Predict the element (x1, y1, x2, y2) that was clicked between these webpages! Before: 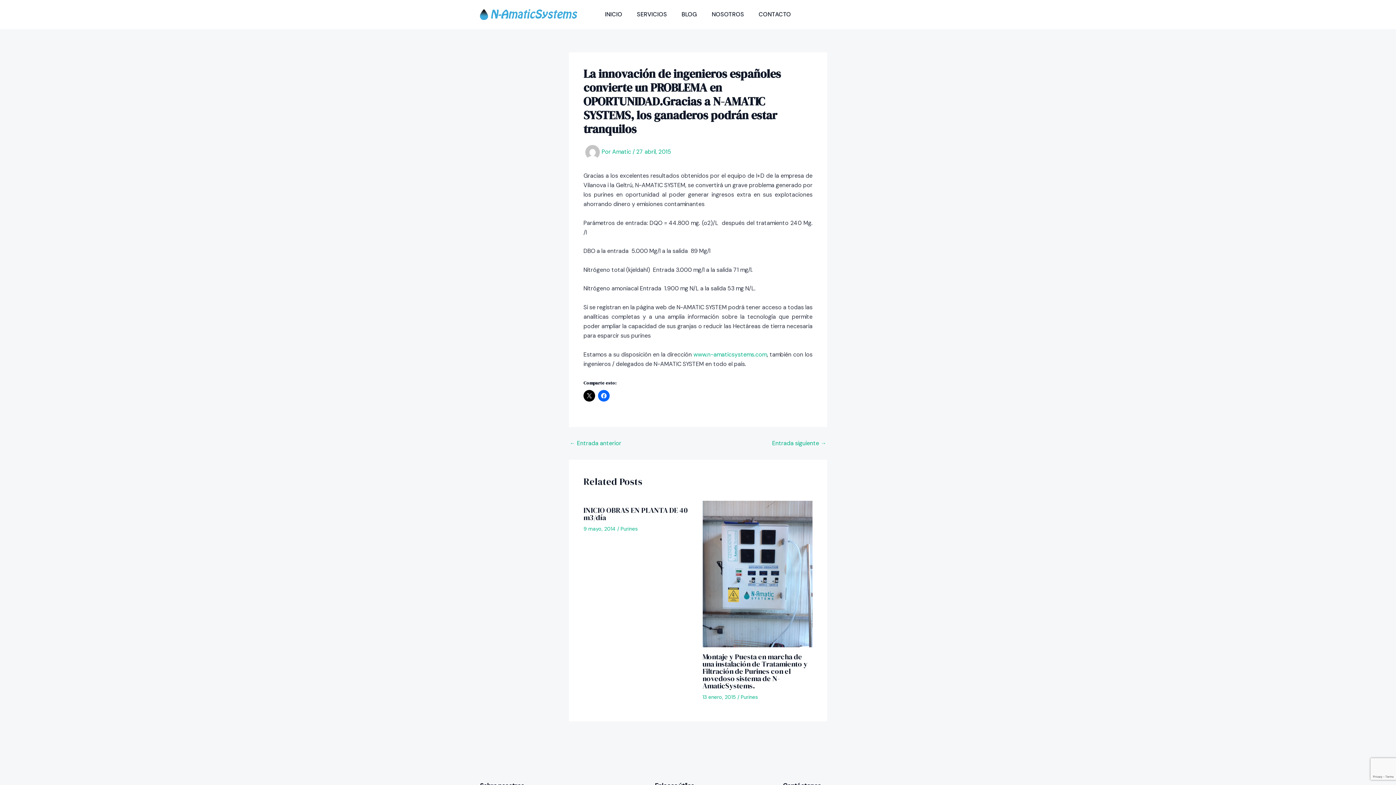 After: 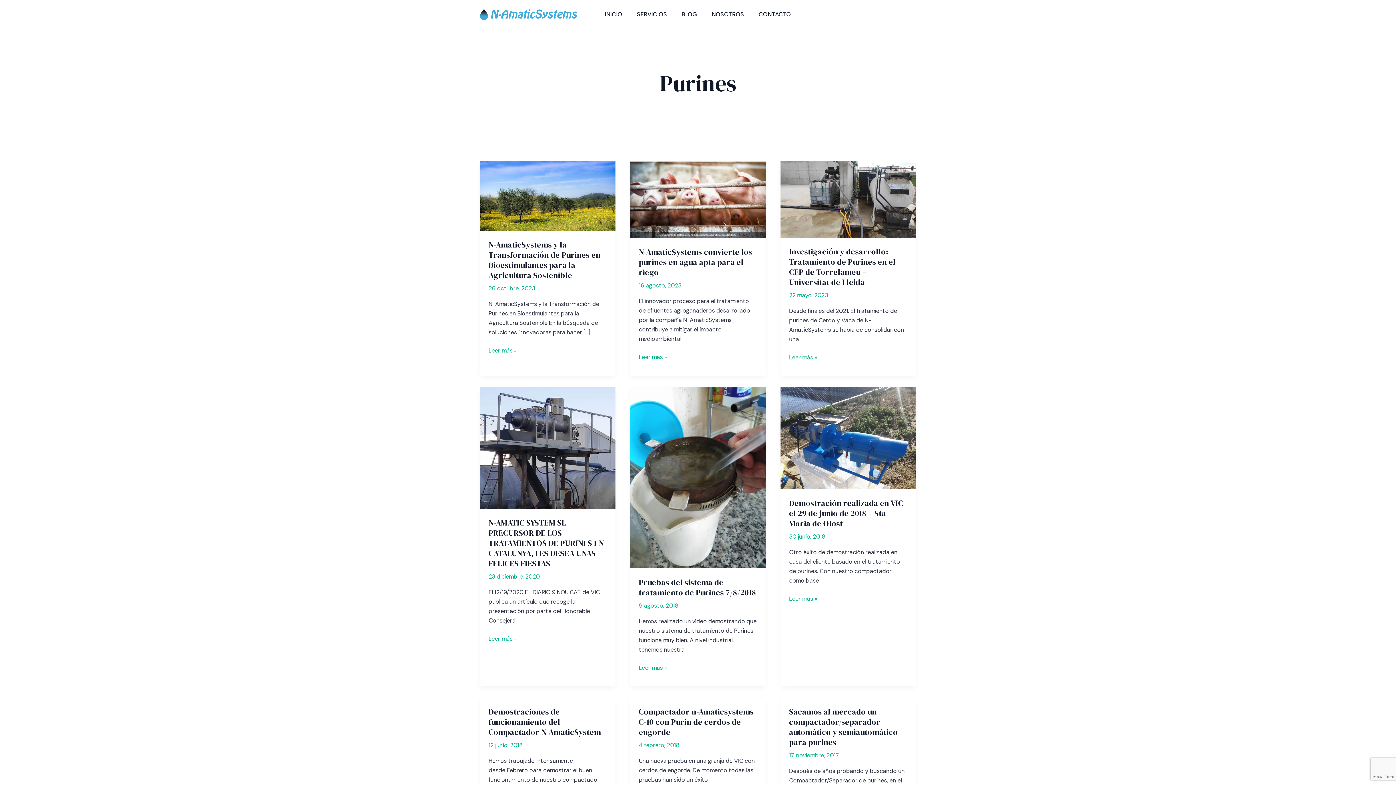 Action: bbox: (620, 525, 637, 532) label: Purines